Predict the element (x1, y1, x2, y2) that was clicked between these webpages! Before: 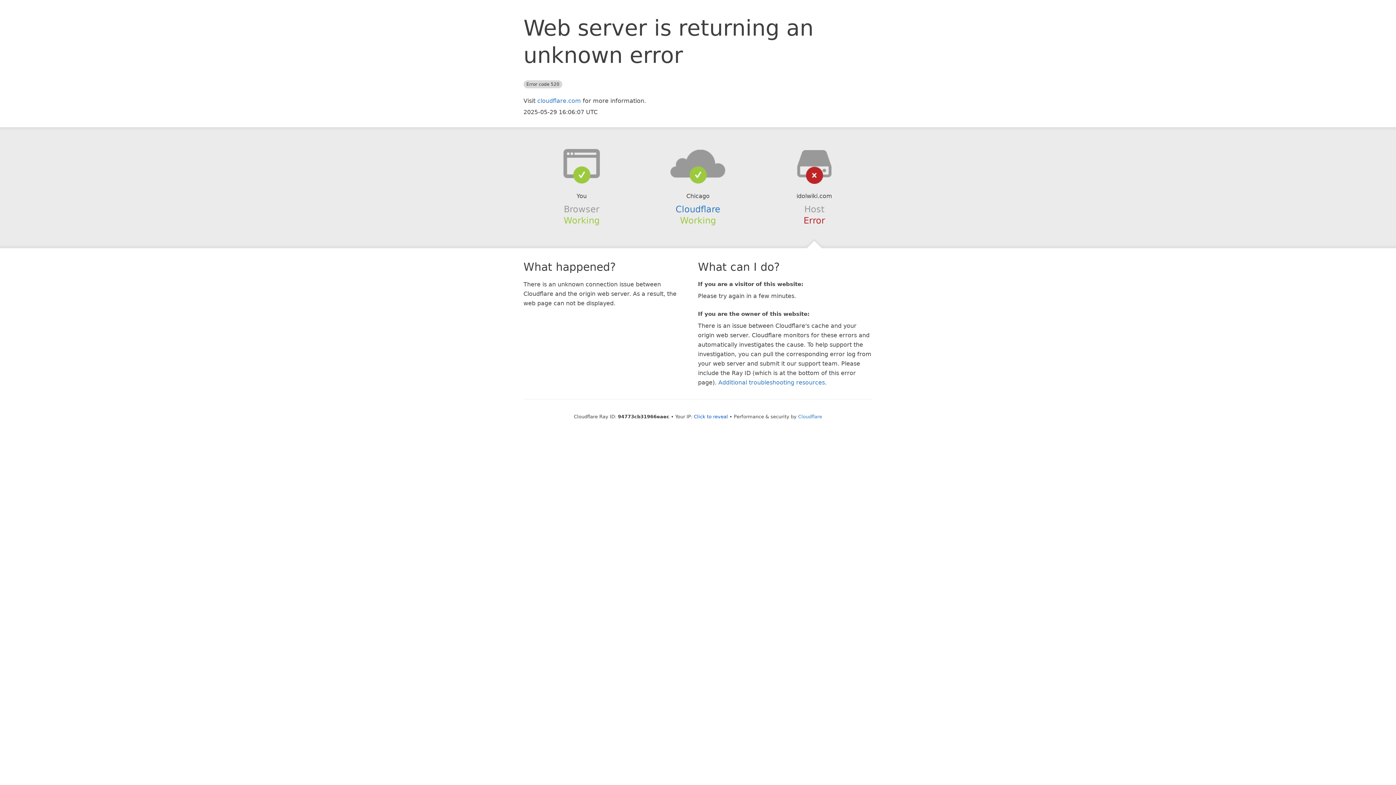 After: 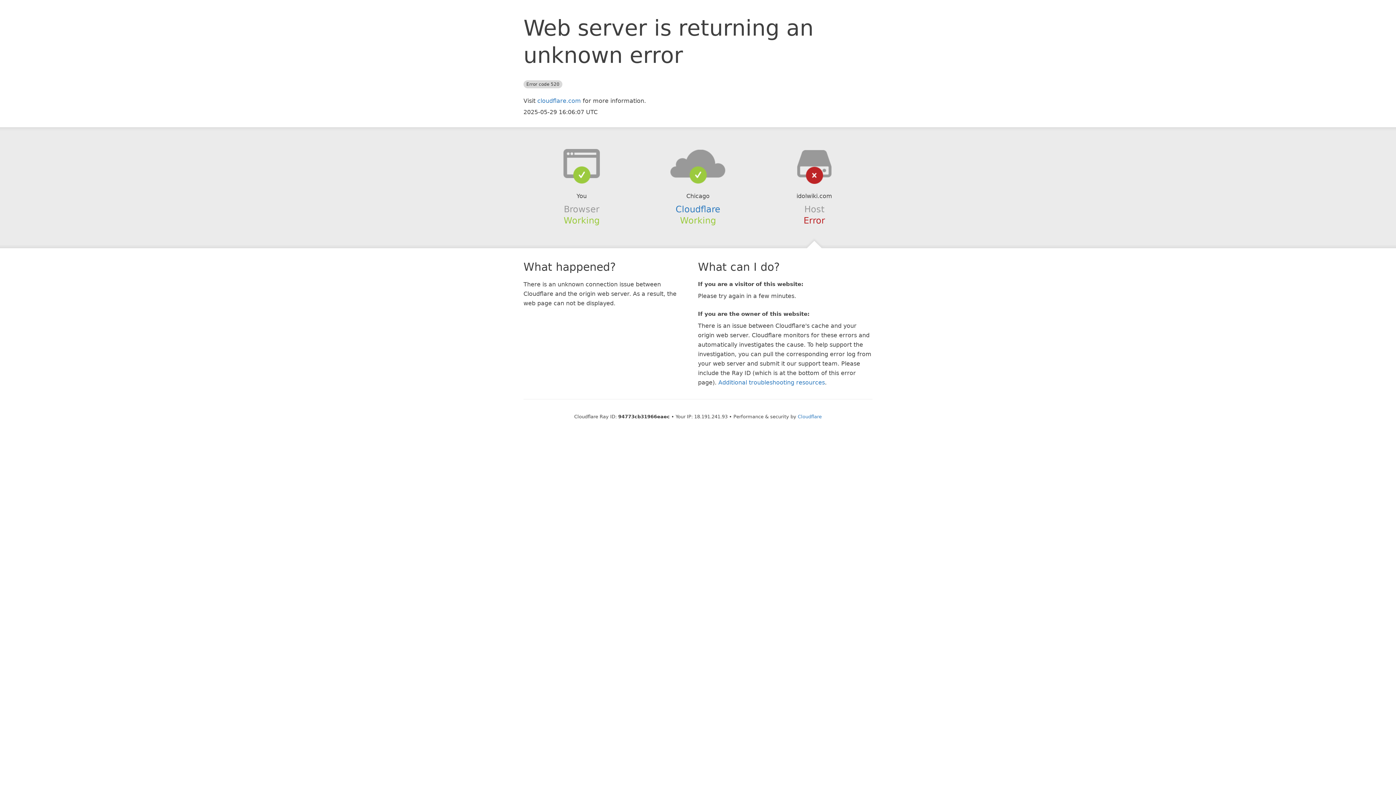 Action: bbox: (694, 414, 728, 419) label: Click to reveal